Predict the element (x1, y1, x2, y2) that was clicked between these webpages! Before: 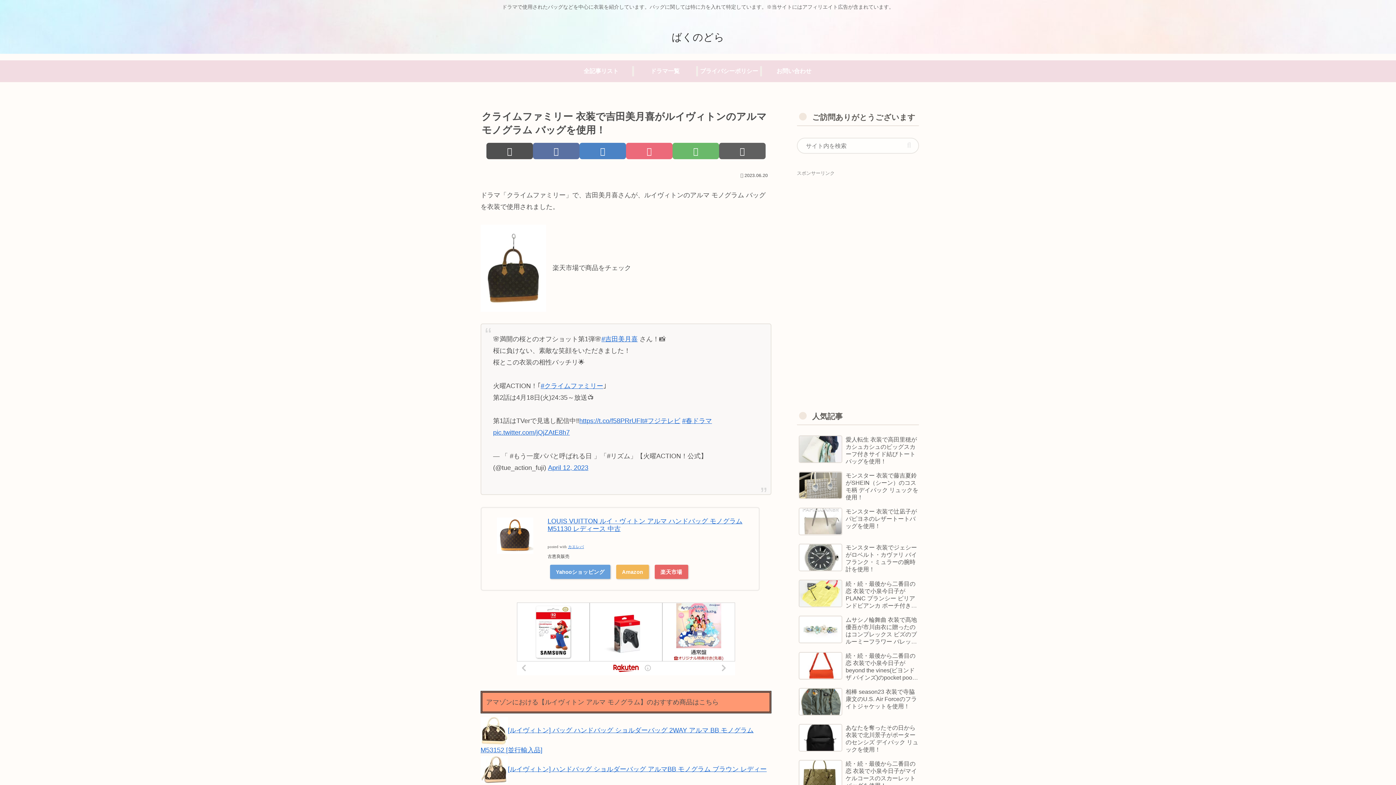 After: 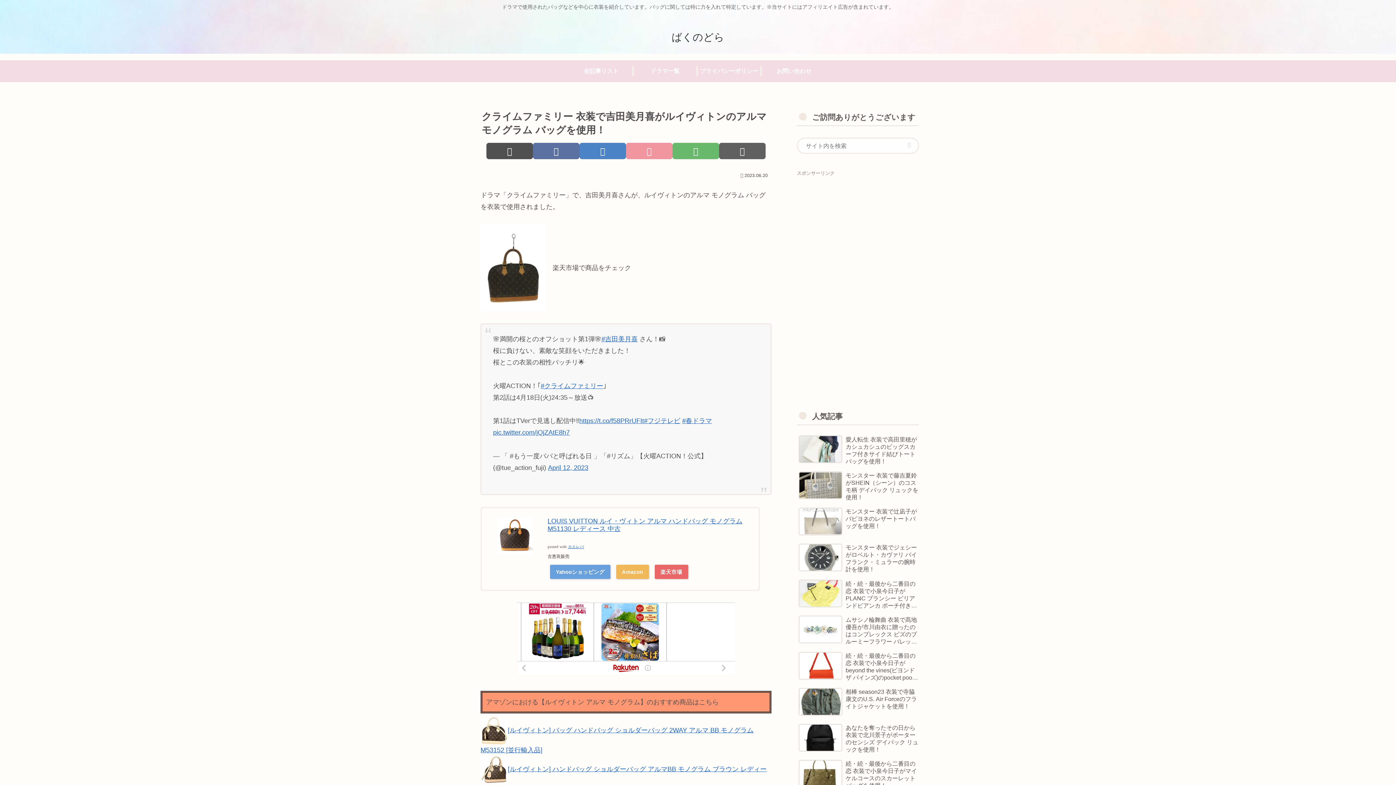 Action: bbox: (626, 142, 672, 159) label: Pocketに保存